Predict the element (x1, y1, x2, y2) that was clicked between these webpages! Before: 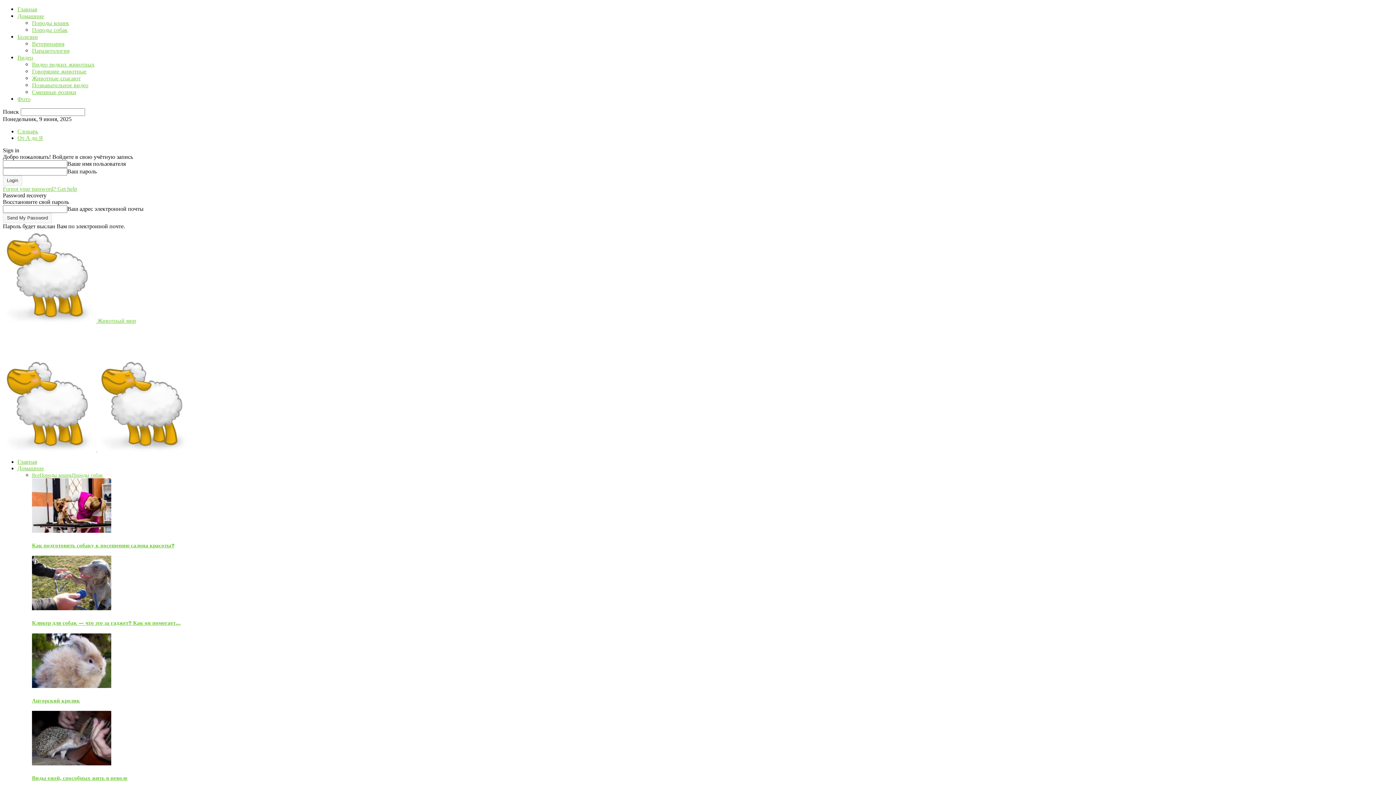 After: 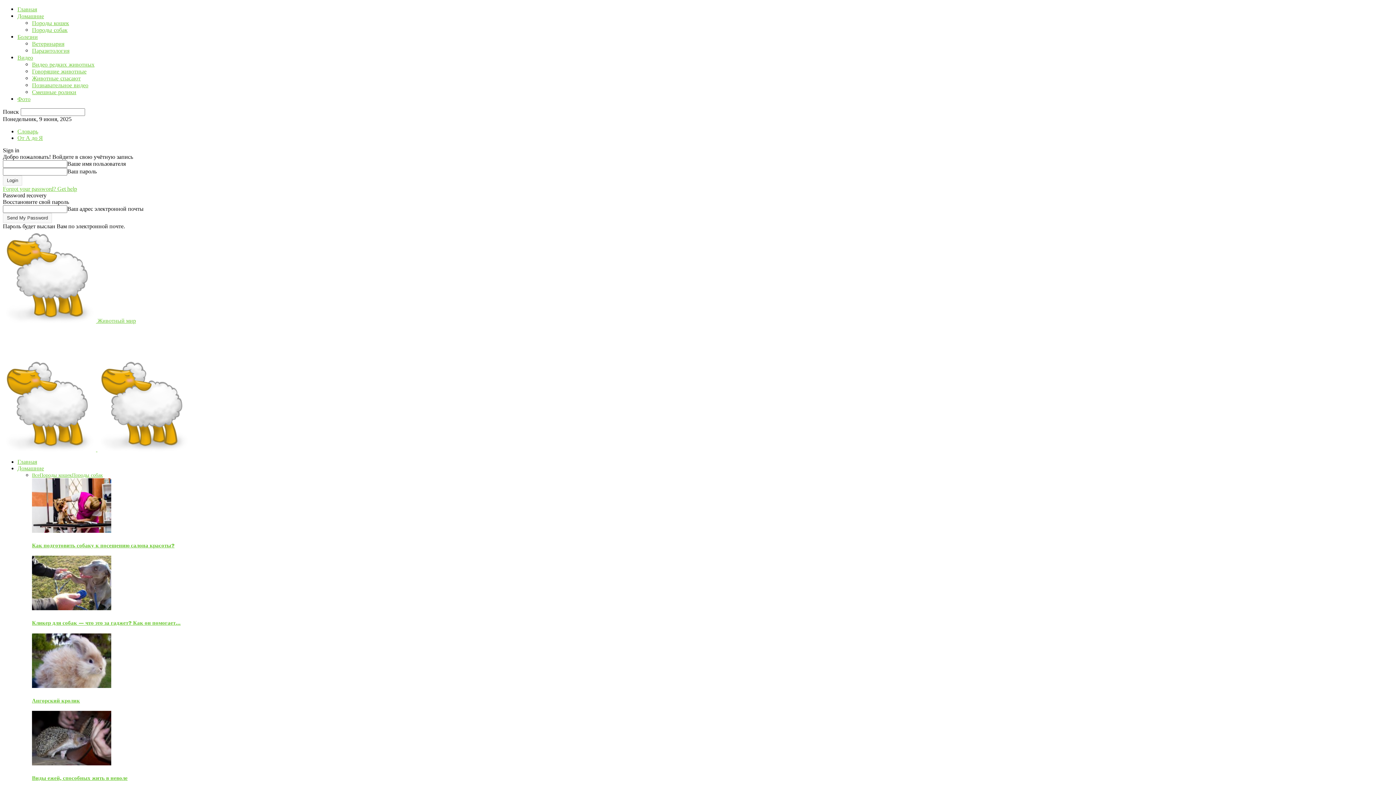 Action: label: Породы кошек bbox: (39, 472, 72, 478)